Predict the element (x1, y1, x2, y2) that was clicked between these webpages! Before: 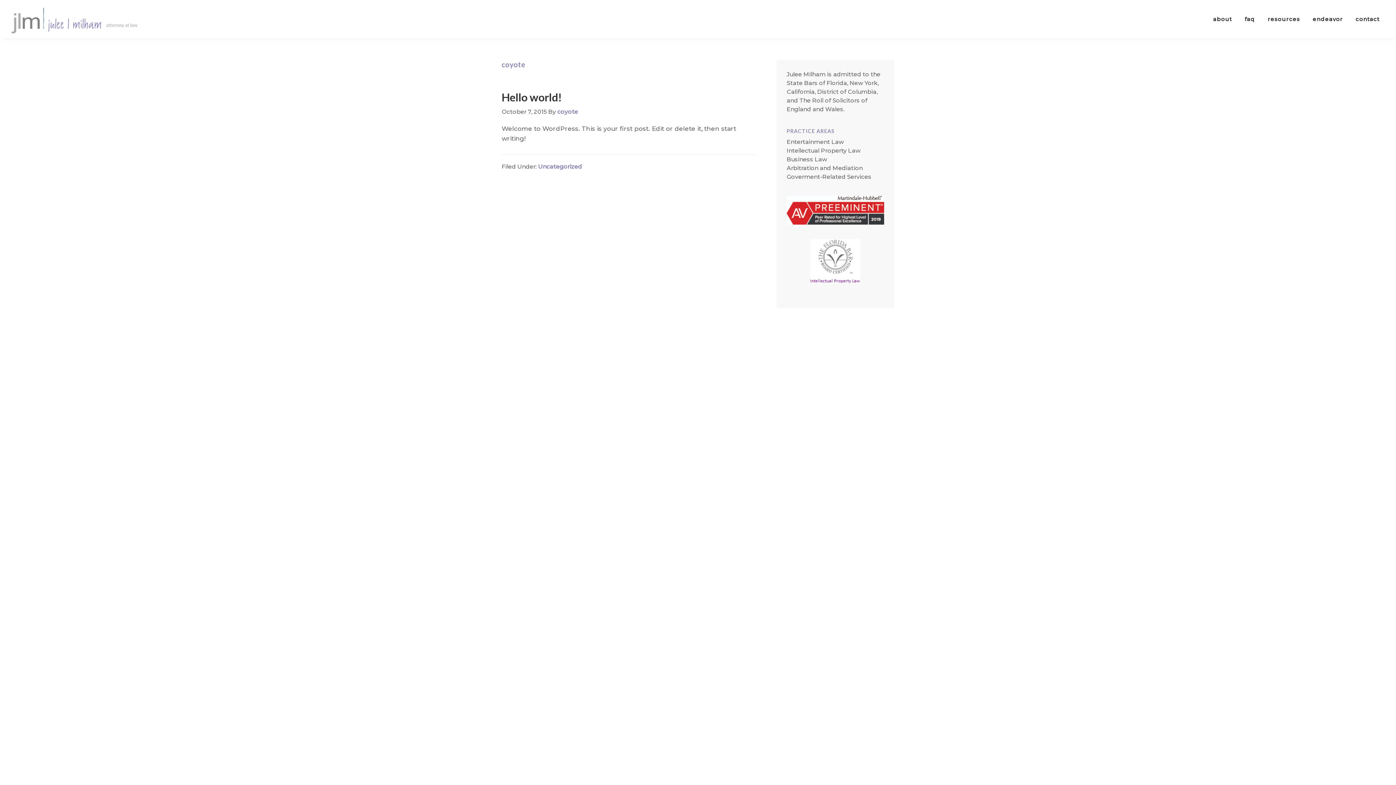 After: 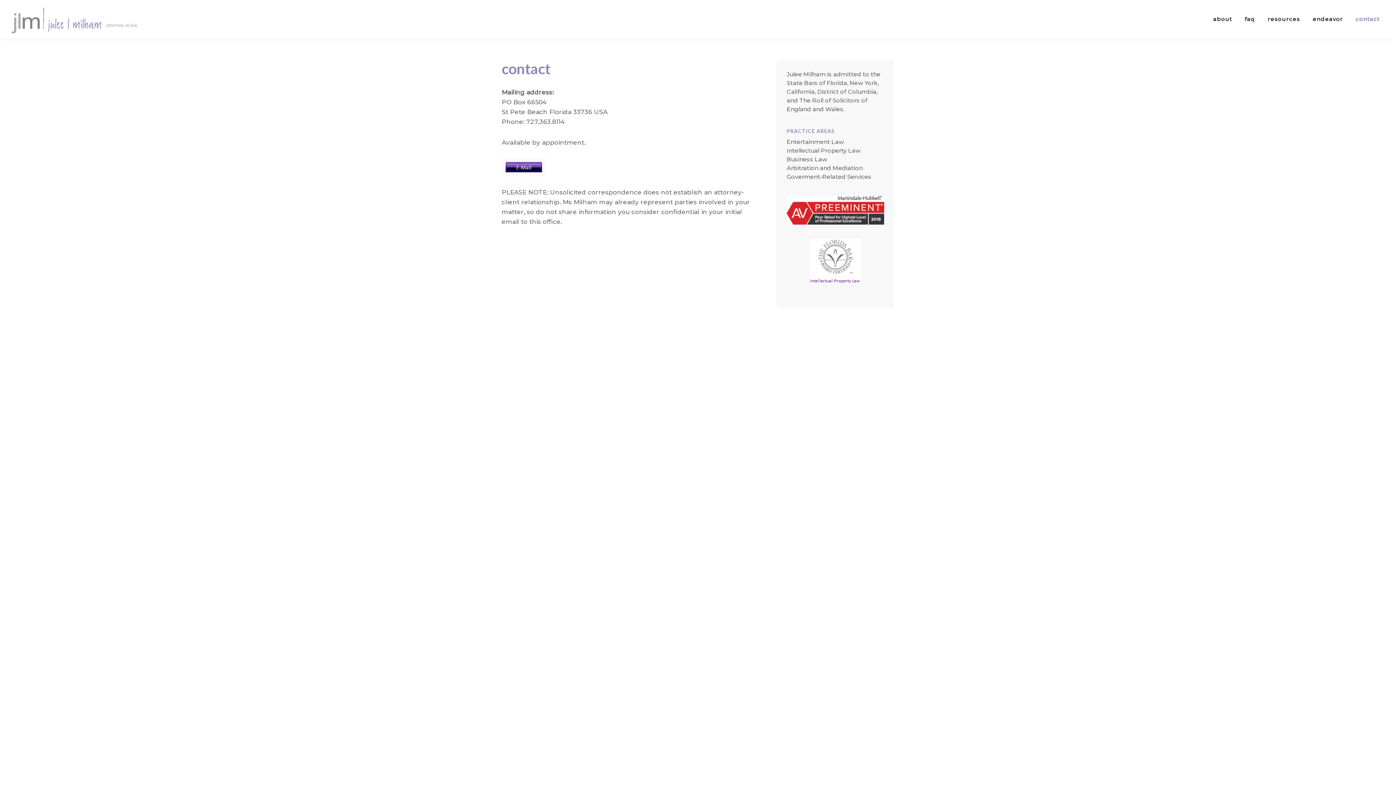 Action: bbox: (1350, 5, 1385, 32) label: contact